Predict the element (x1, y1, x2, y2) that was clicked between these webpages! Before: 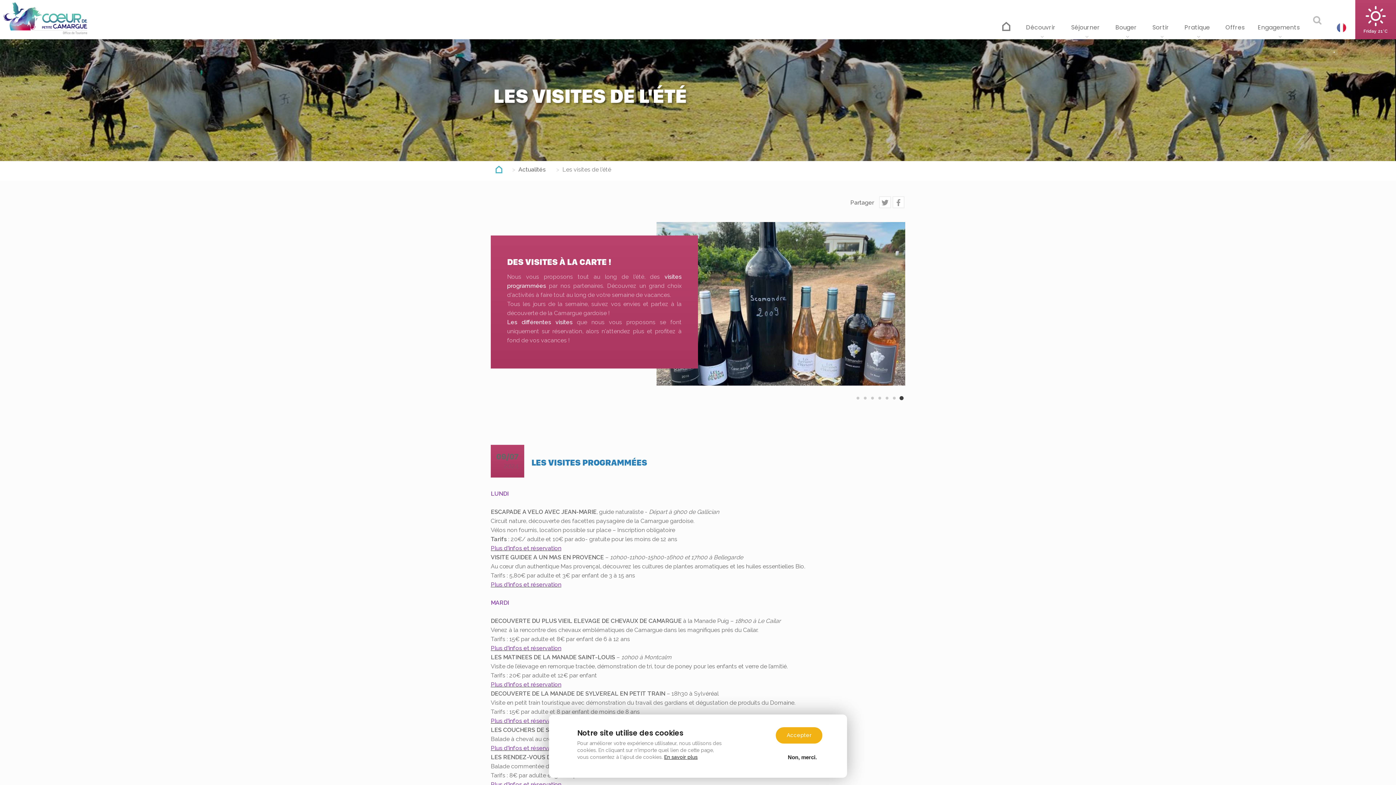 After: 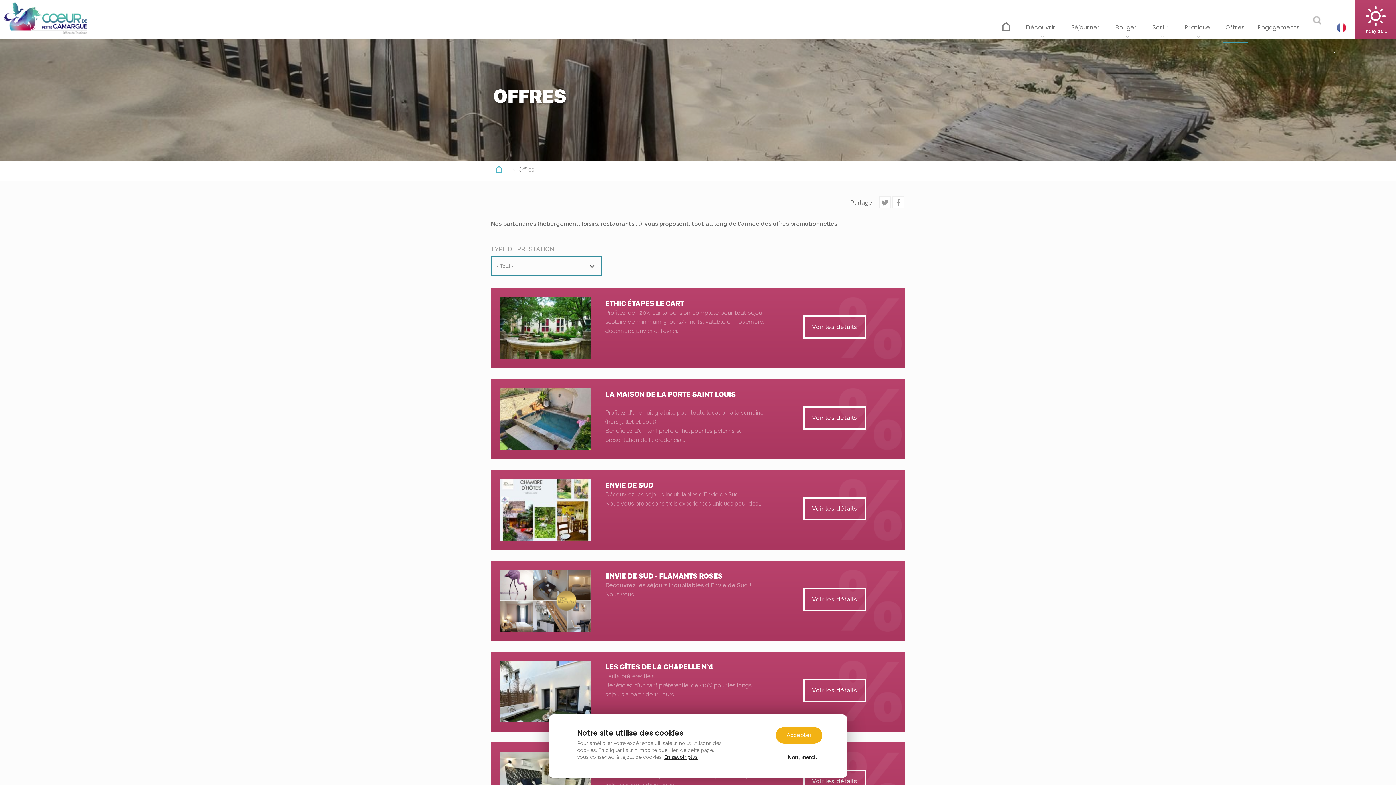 Action: label: Offres bbox: (1222, 7, 1248, 43)